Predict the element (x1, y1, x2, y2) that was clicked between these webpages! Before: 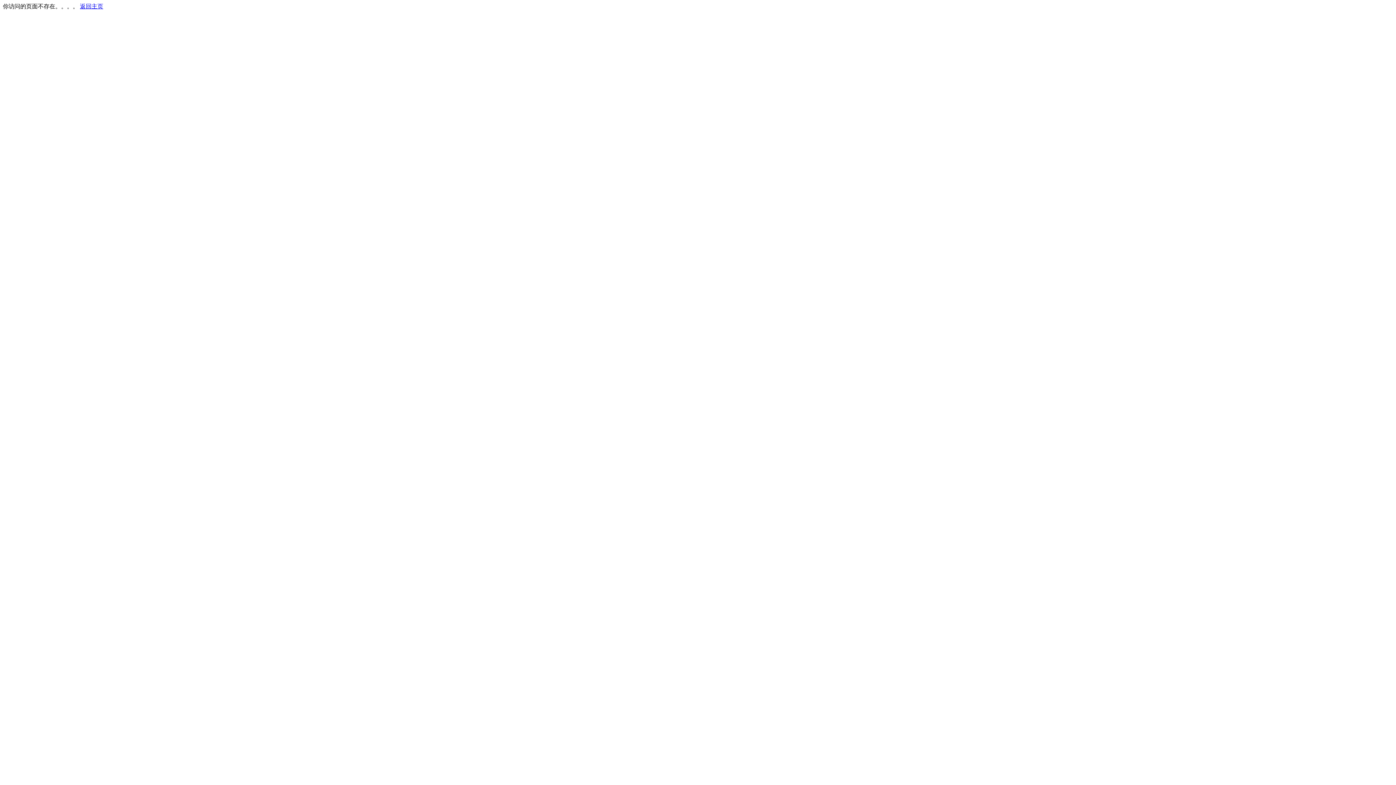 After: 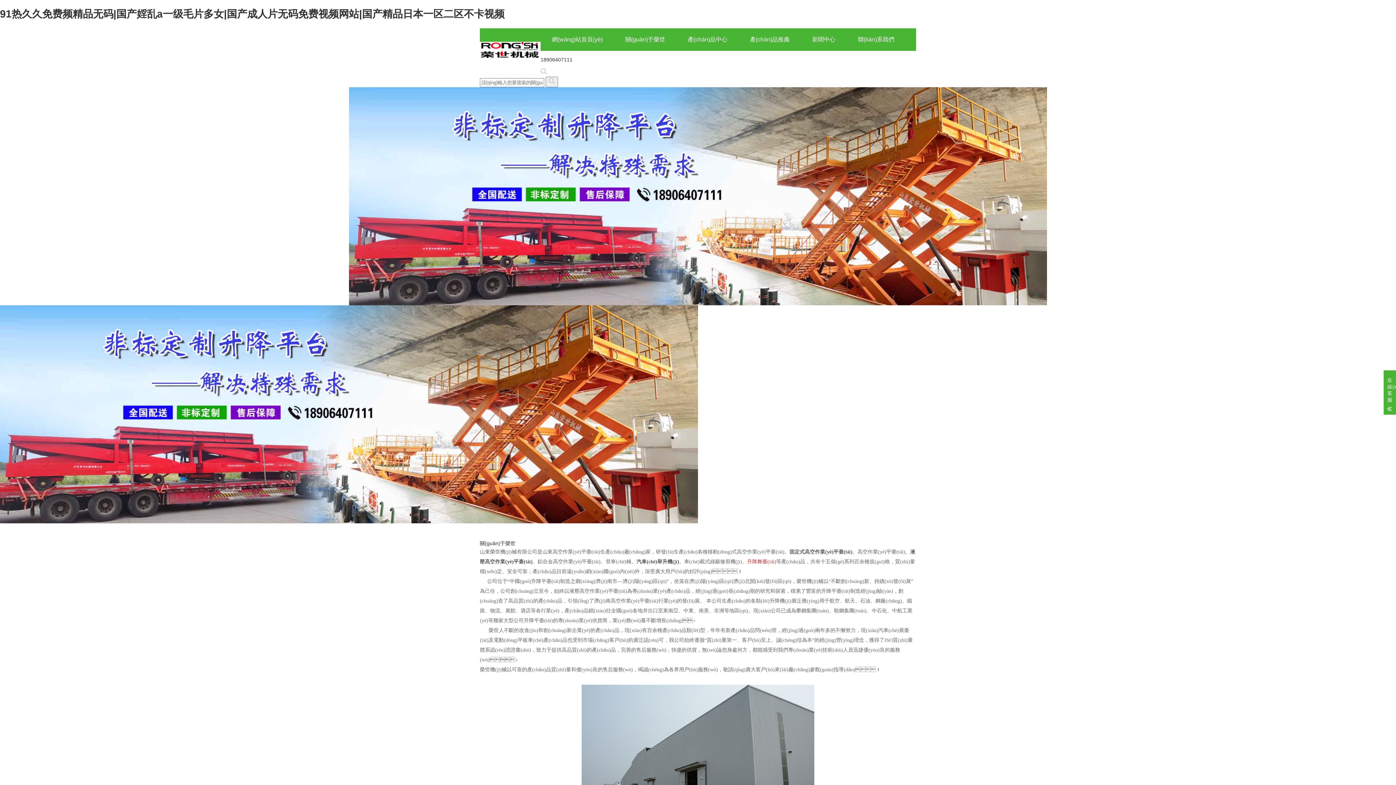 Action: bbox: (80, 3, 103, 9) label: 返回主页